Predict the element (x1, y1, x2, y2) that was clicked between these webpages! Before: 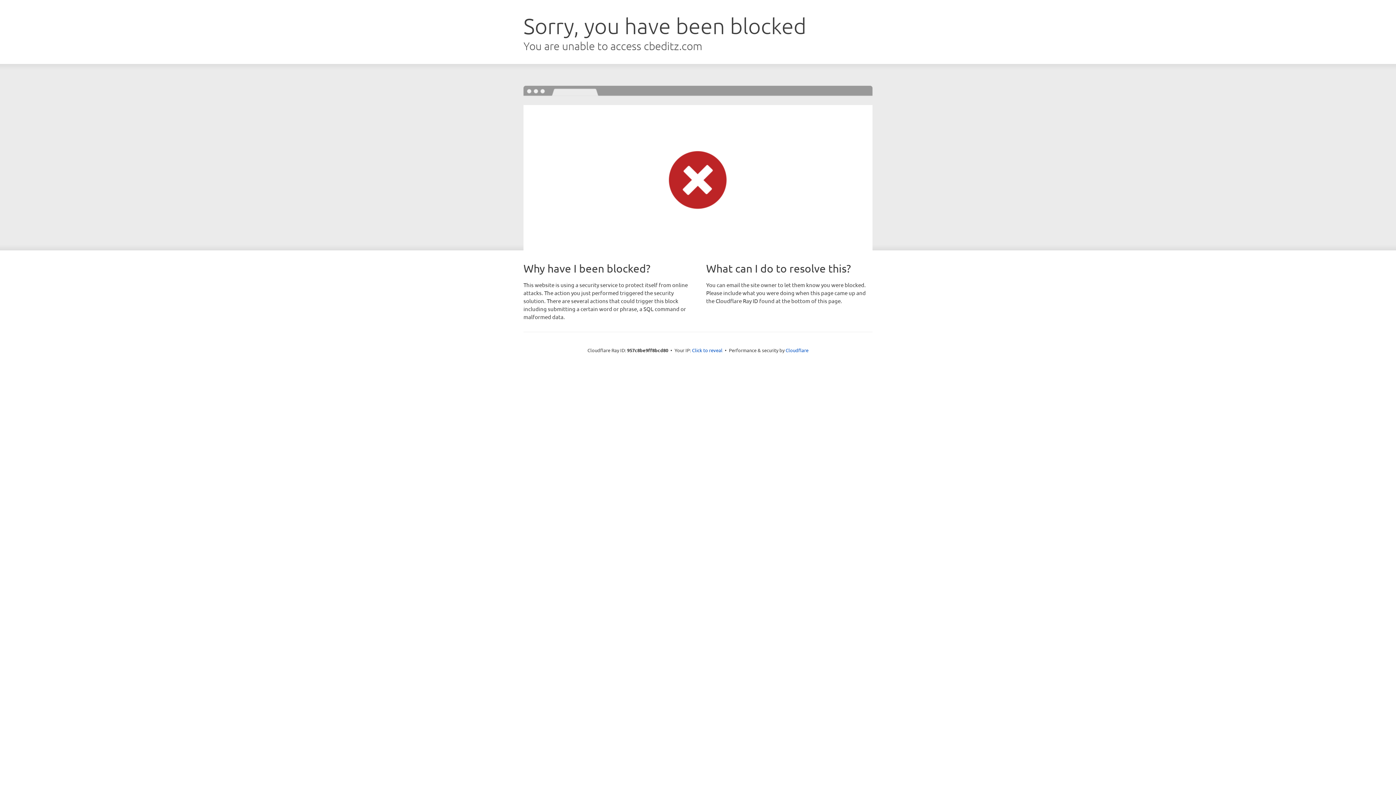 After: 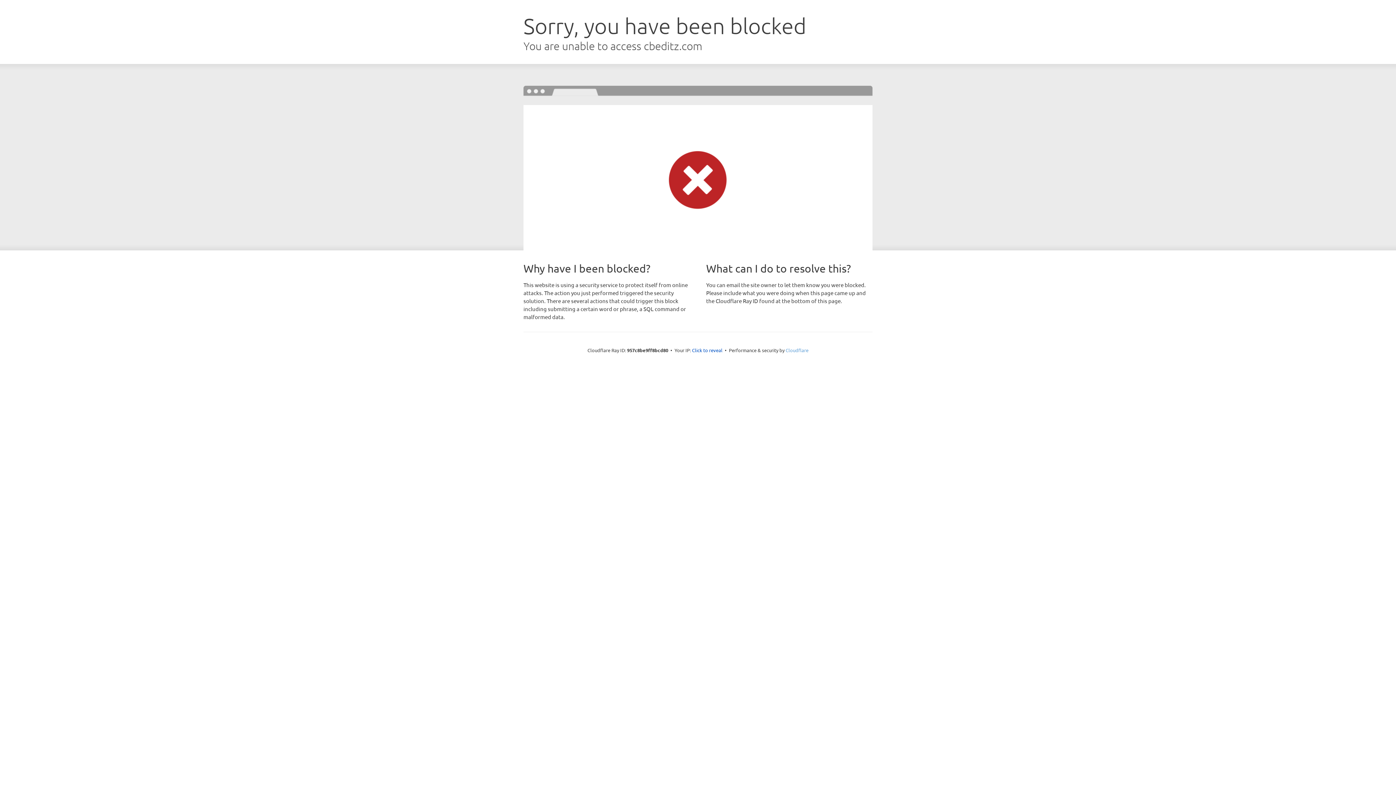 Action: label: Cloudflare bbox: (785, 347, 808, 353)